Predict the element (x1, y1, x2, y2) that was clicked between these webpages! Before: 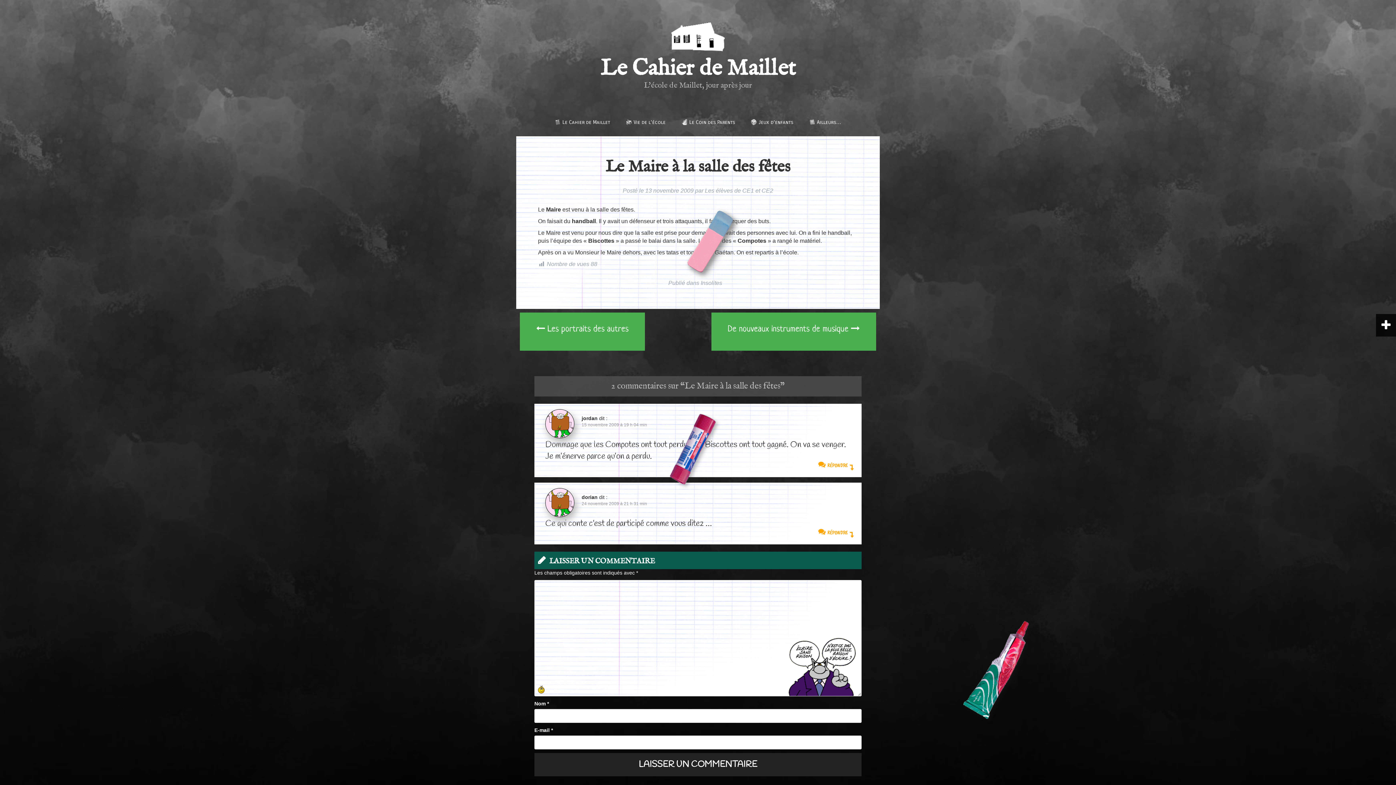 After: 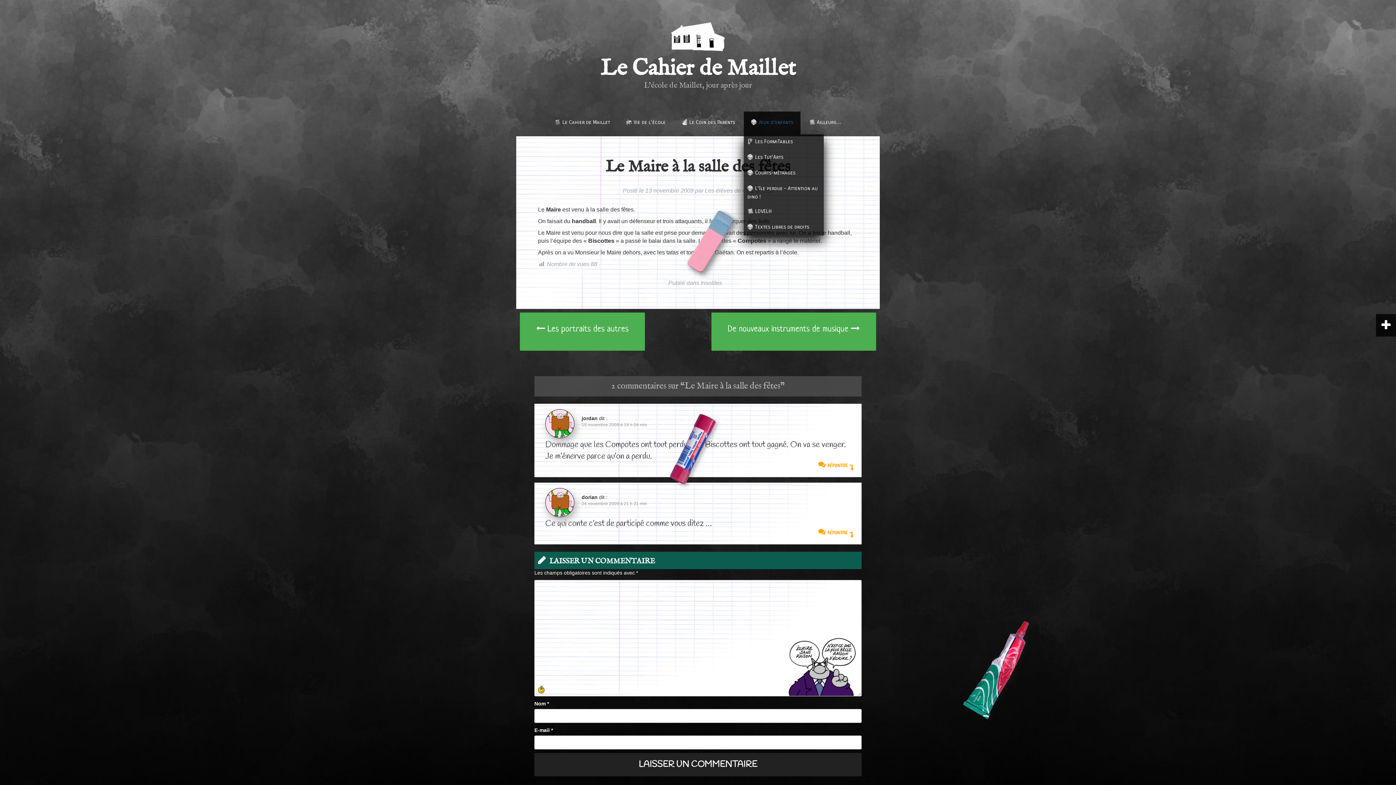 Action: label: Jeux d’enfants bbox: (747, 115, 797, 130)